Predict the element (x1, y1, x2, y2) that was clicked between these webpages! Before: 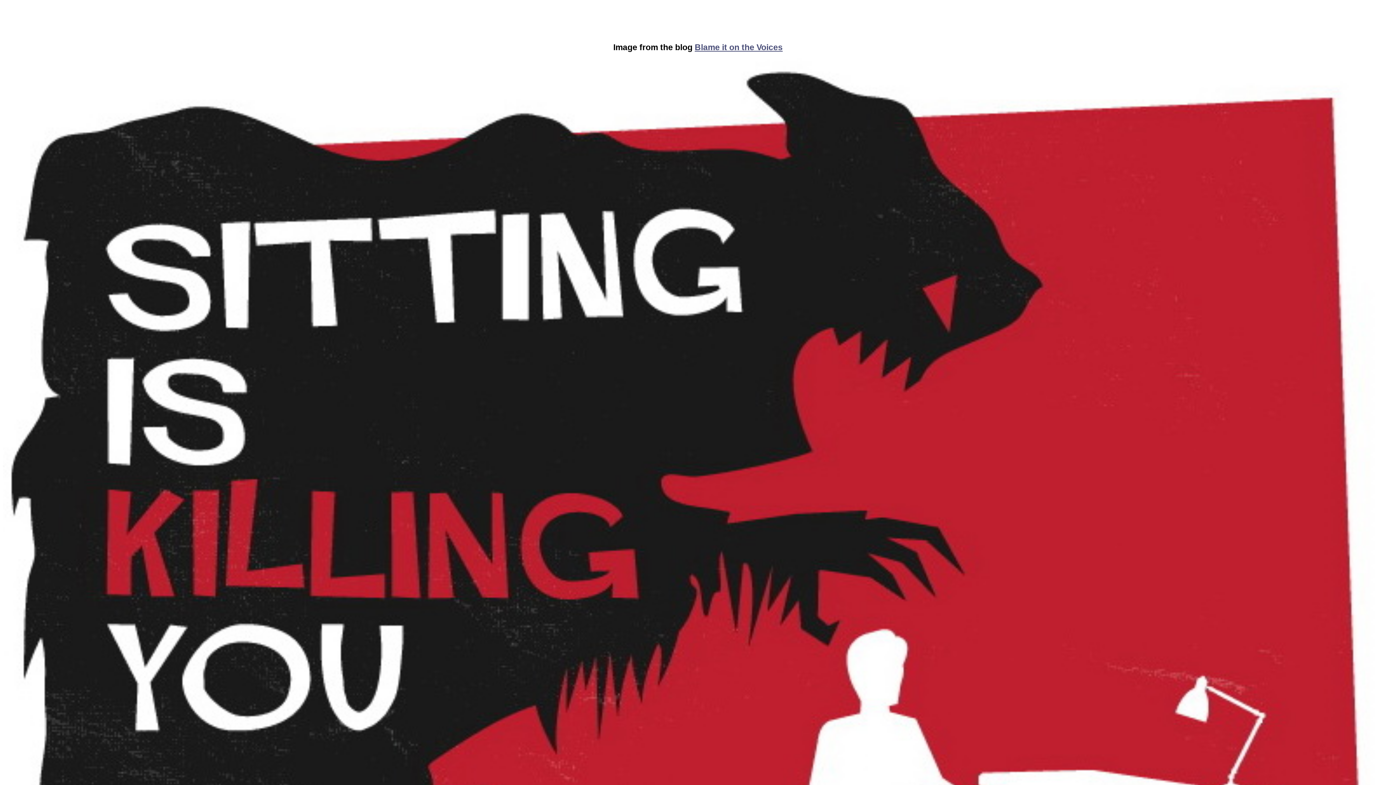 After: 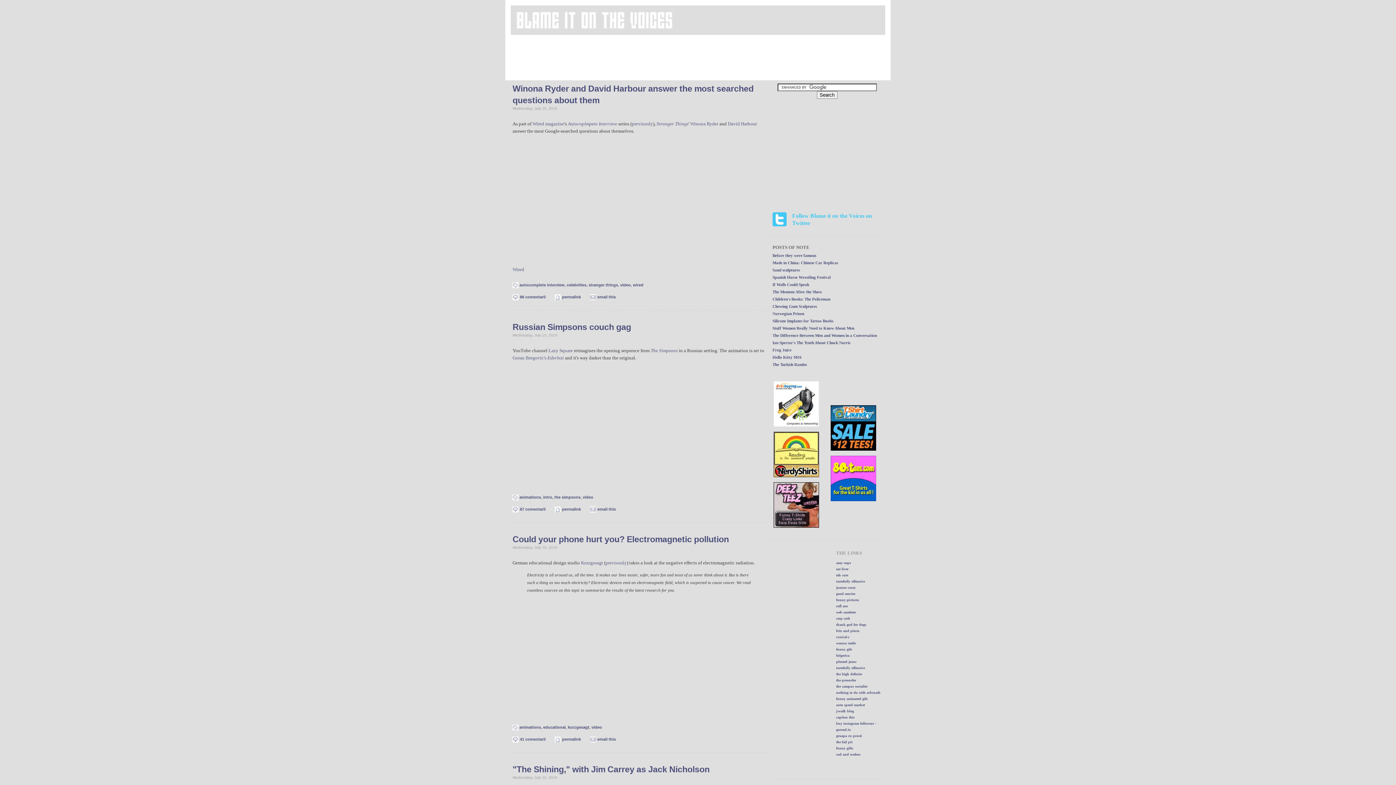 Action: label: Blame it on the Voices bbox: (694, 42, 782, 52)